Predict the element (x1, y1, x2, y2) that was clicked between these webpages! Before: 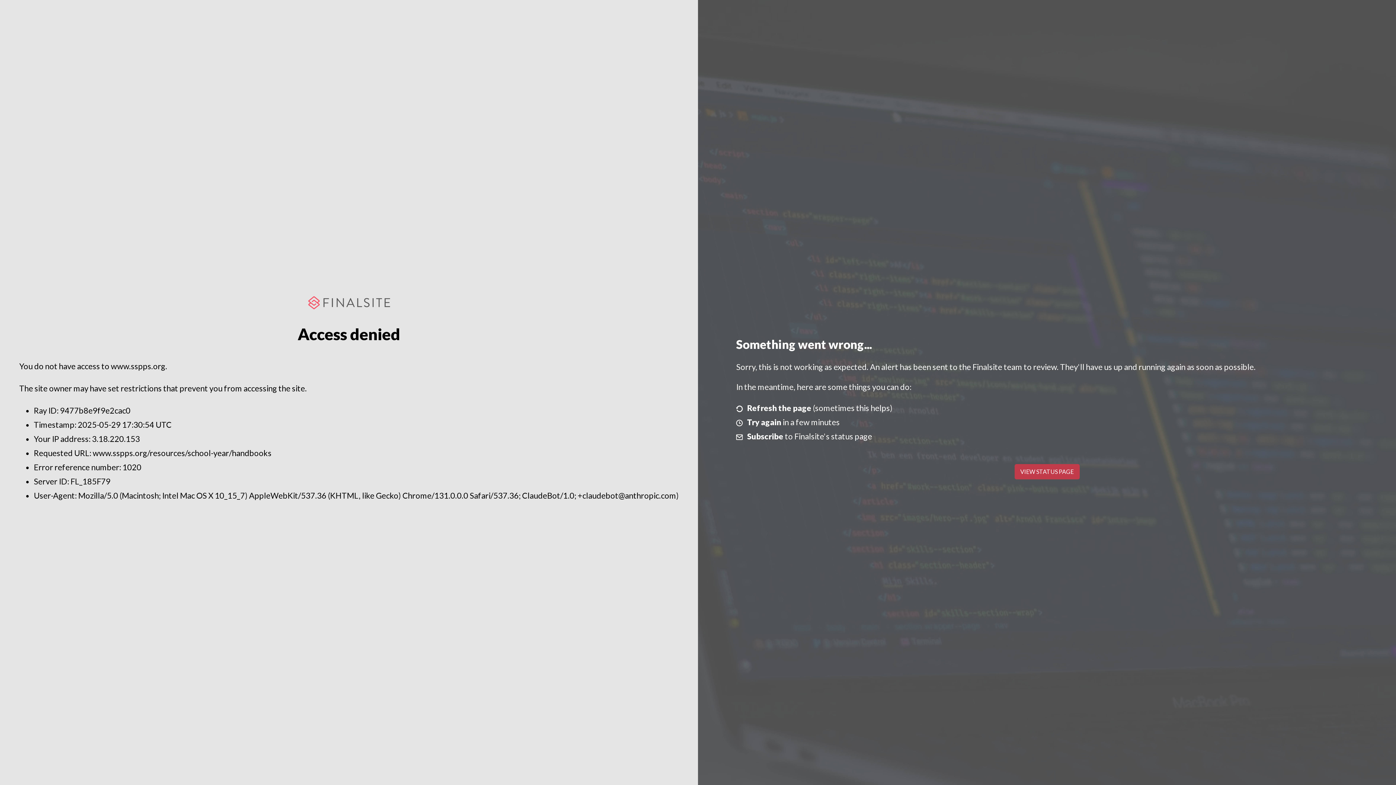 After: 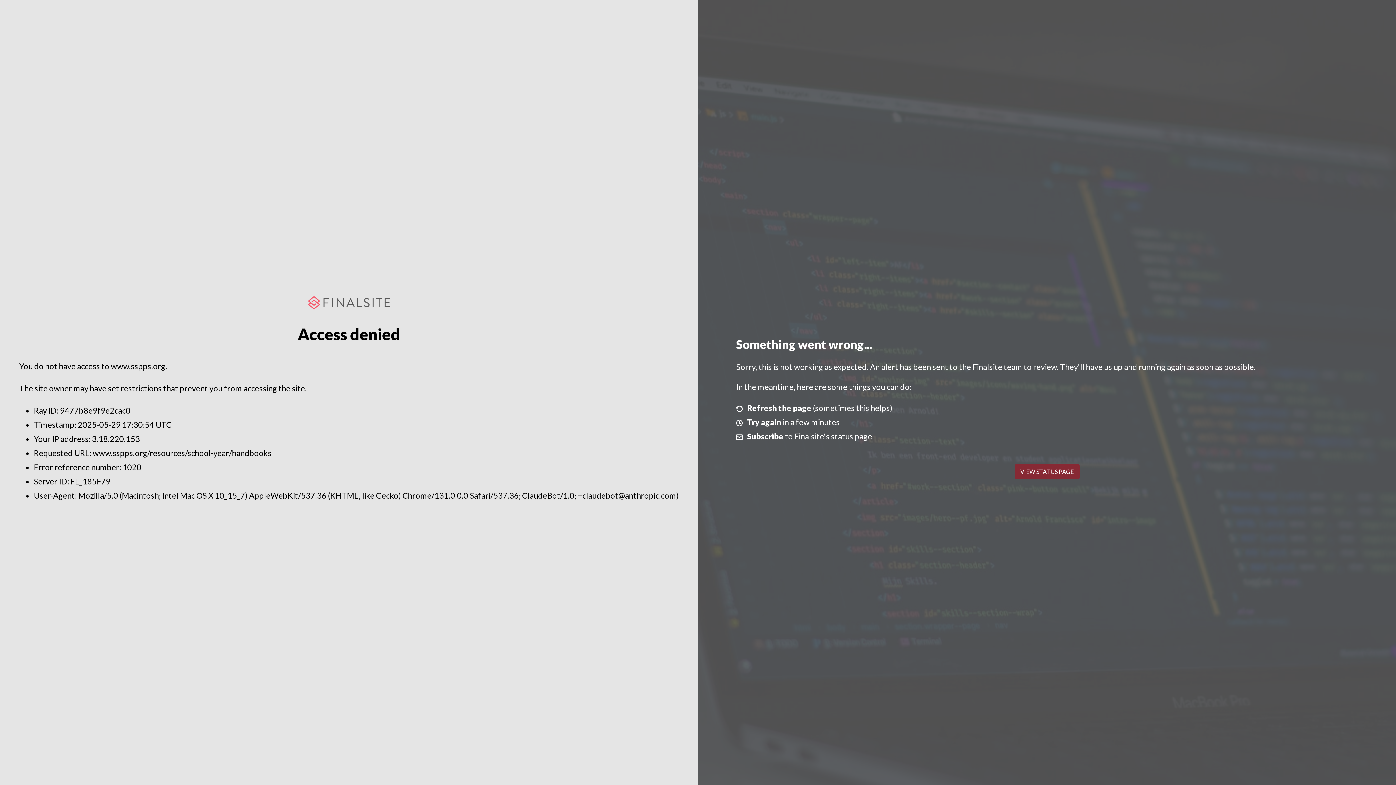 Action: label: VIEW STATUS PAGE bbox: (1014, 464, 1079, 479)